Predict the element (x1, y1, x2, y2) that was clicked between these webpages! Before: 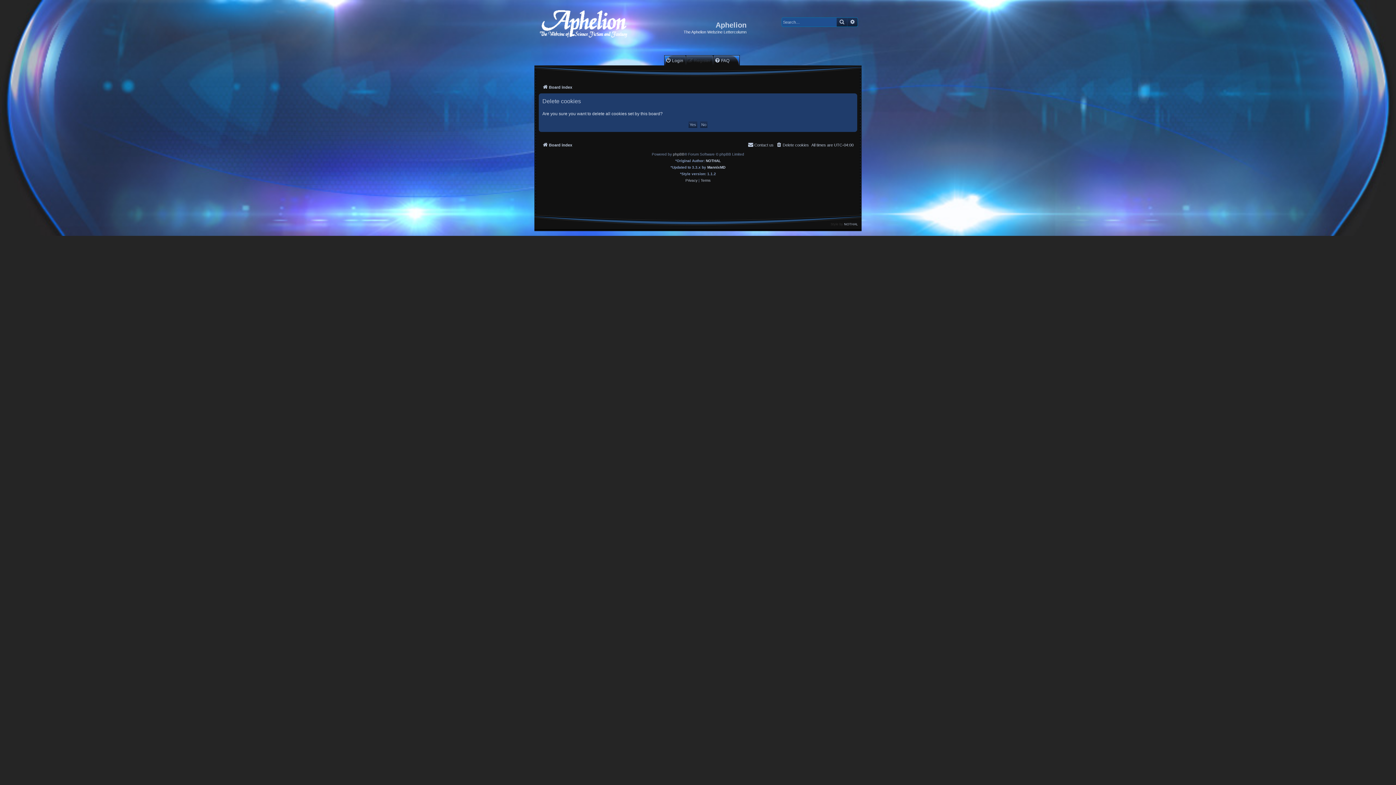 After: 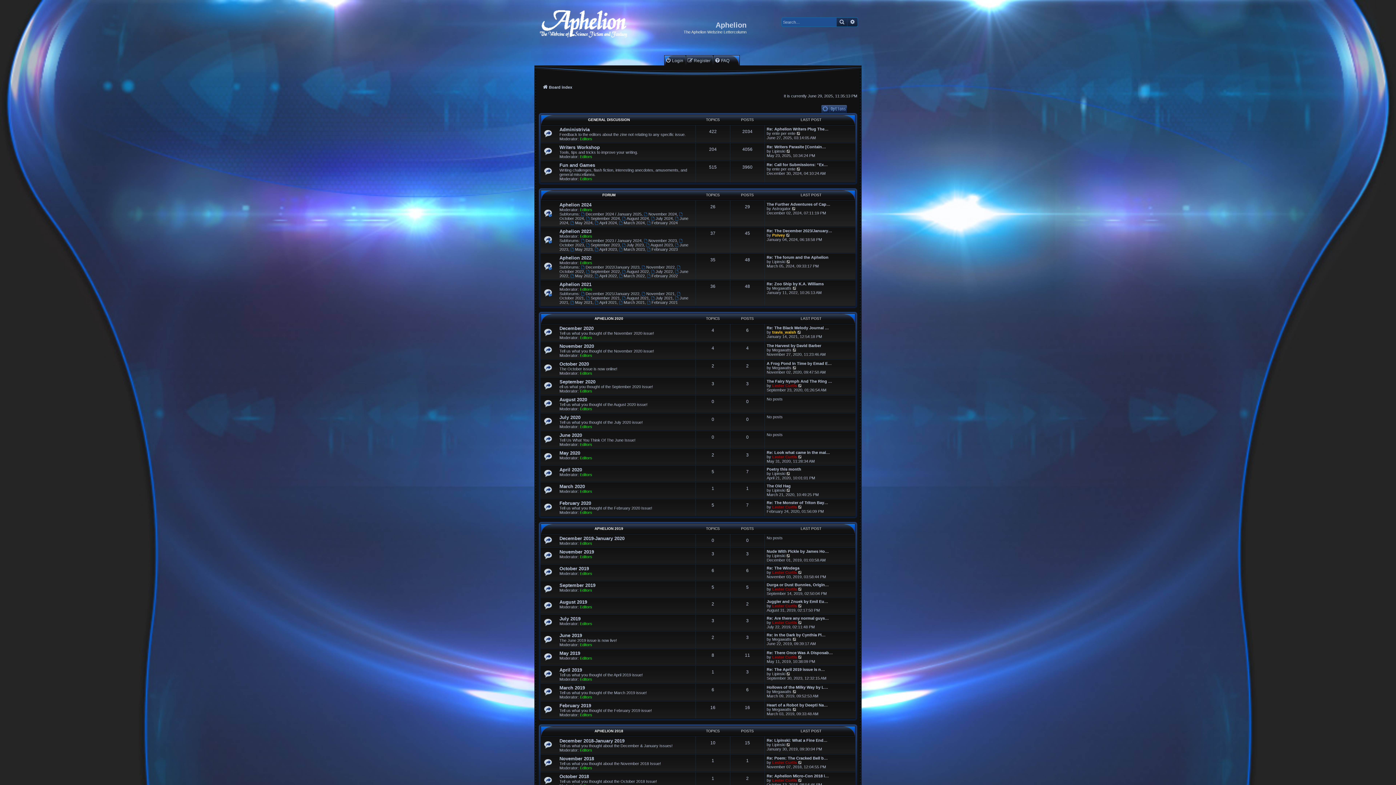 Action: label: Board index bbox: (542, 82, 572, 91)